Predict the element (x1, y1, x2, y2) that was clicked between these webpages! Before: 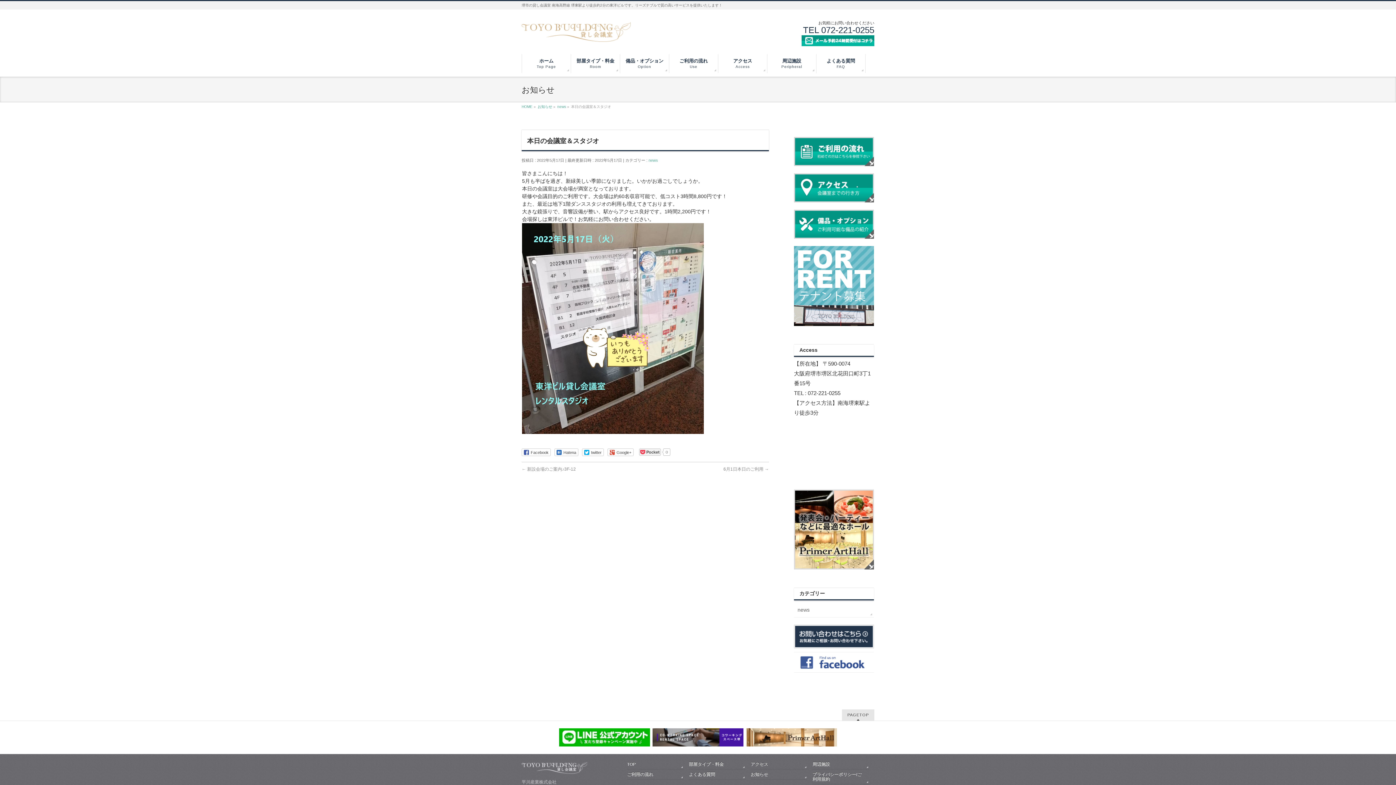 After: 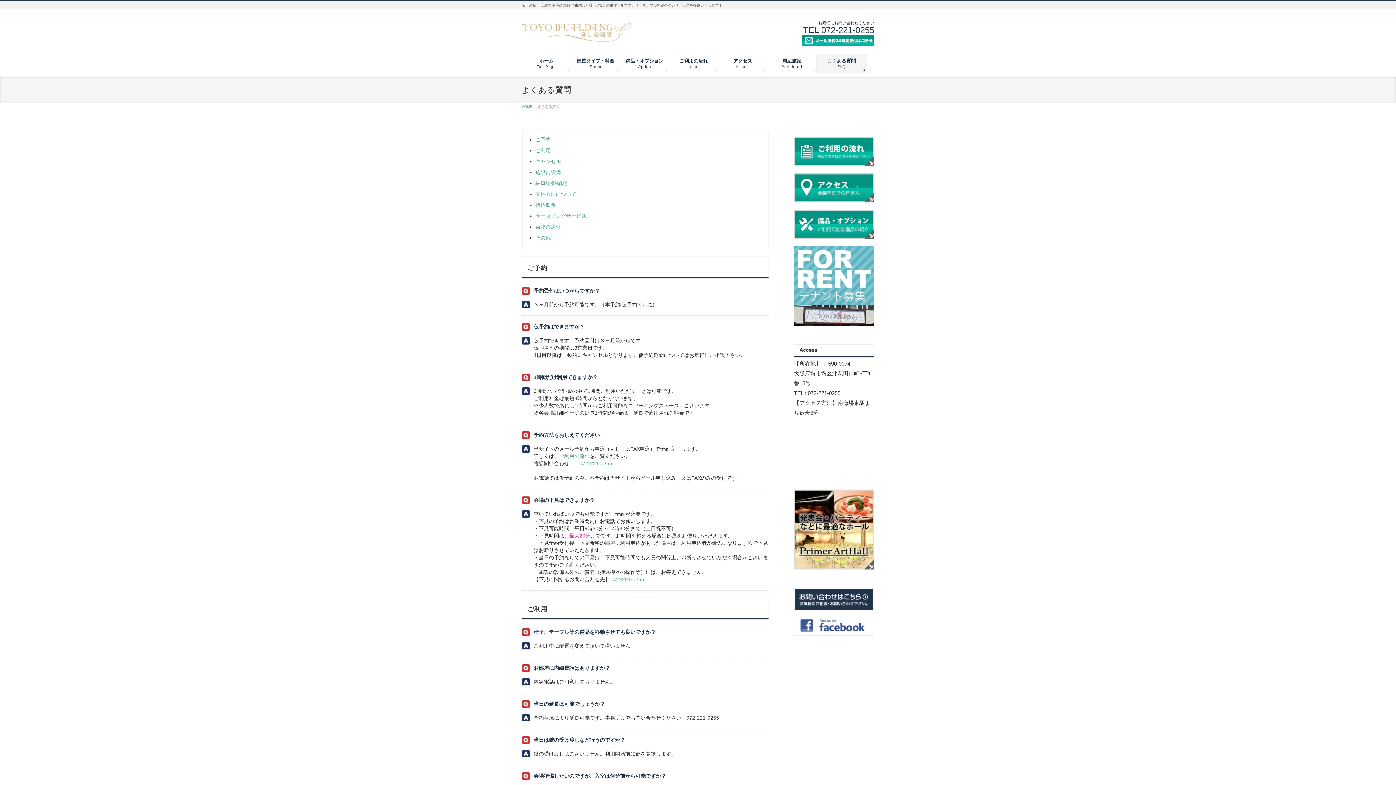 Action: label: よくある質問 bbox: (689, 772, 745, 780)